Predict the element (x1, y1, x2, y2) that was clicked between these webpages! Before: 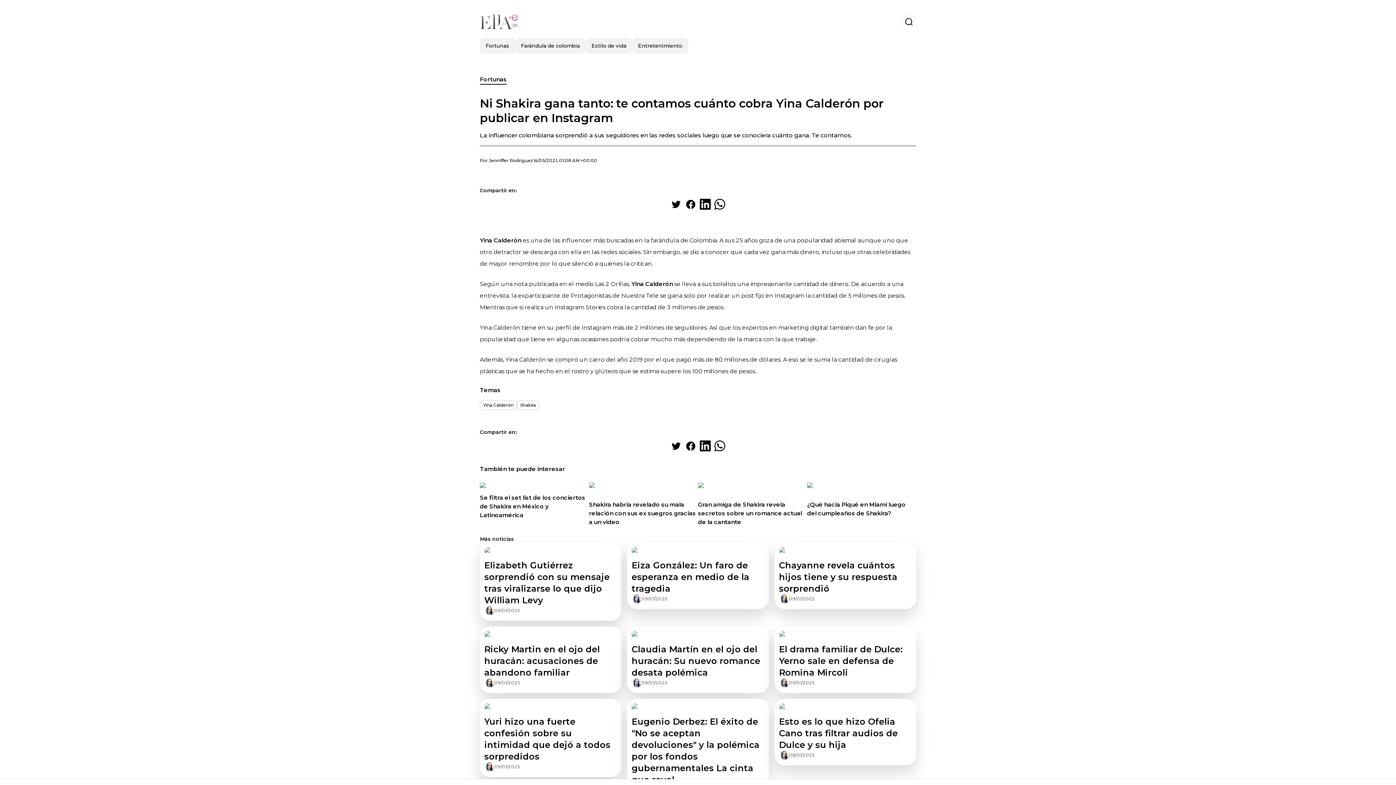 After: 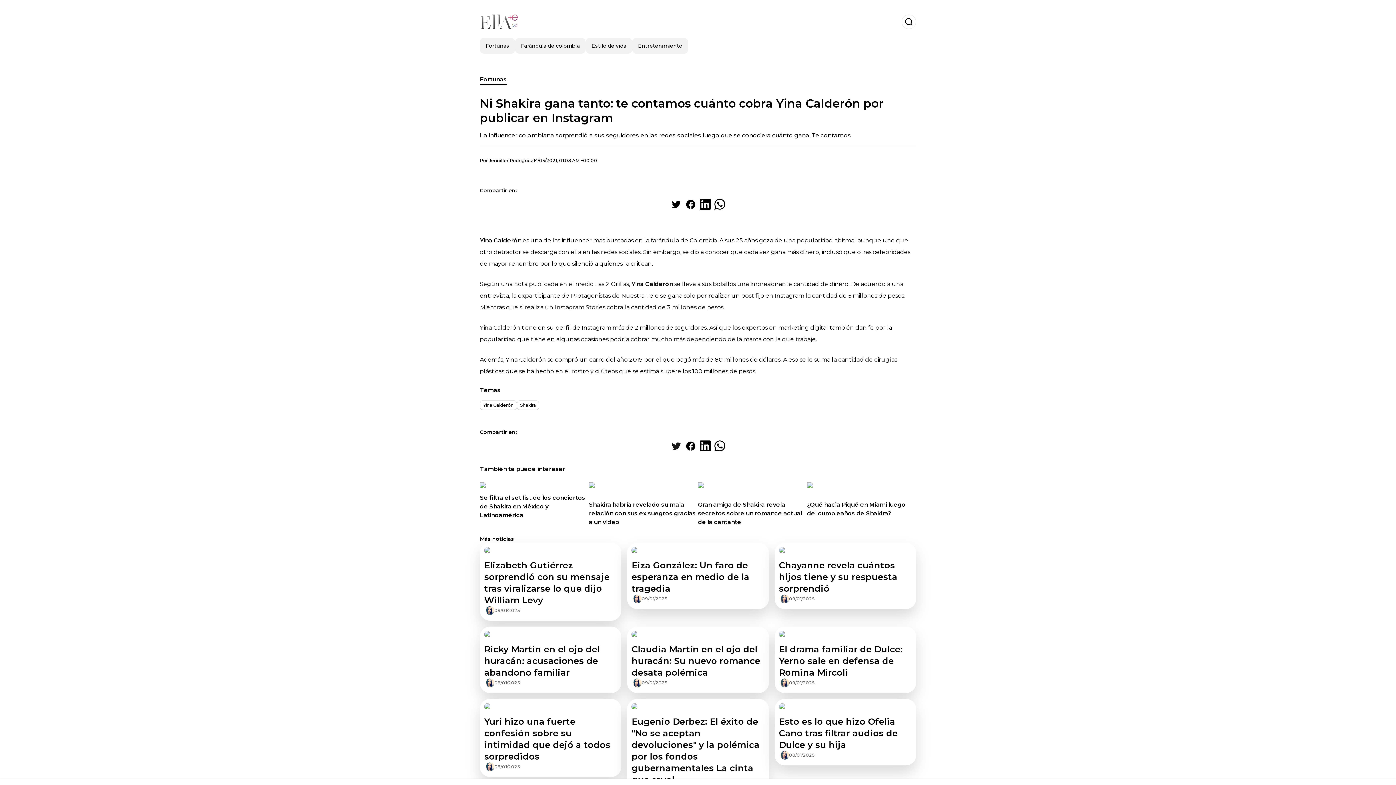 Action: bbox: (669, 438, 683, 453) label: Share on Twitter